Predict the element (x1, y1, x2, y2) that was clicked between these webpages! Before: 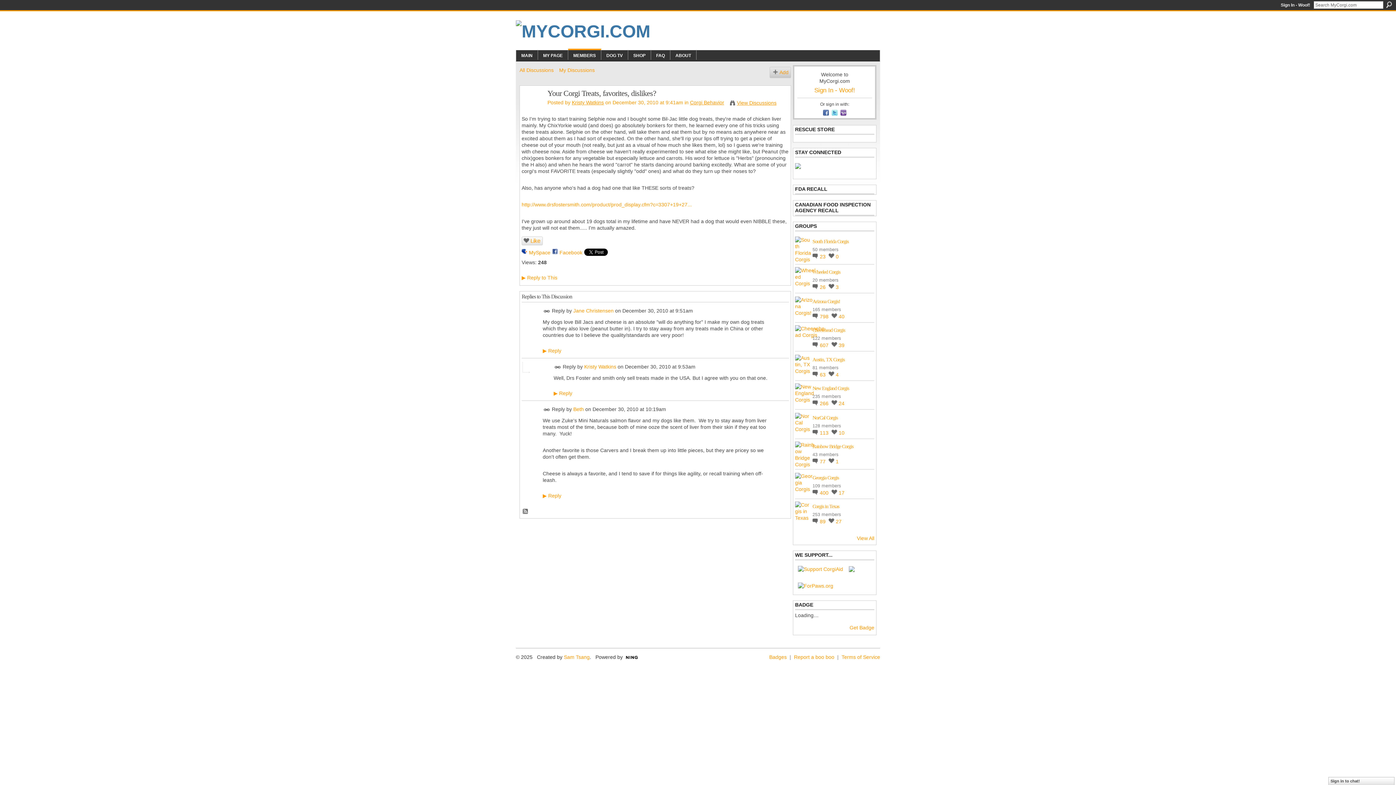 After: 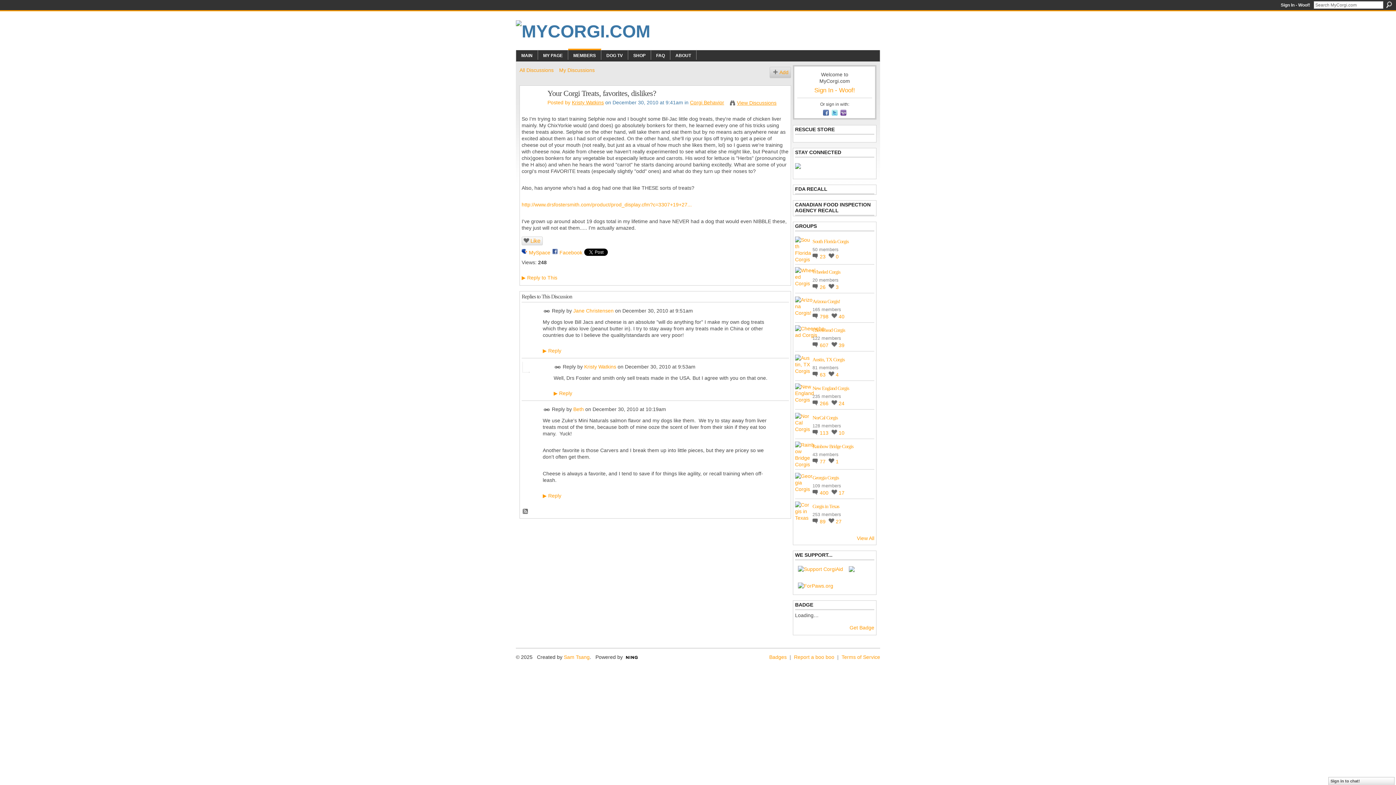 Action: bbox: (604, 99, 690, 105) label:  on December 30, 2010 at 9:41am in 